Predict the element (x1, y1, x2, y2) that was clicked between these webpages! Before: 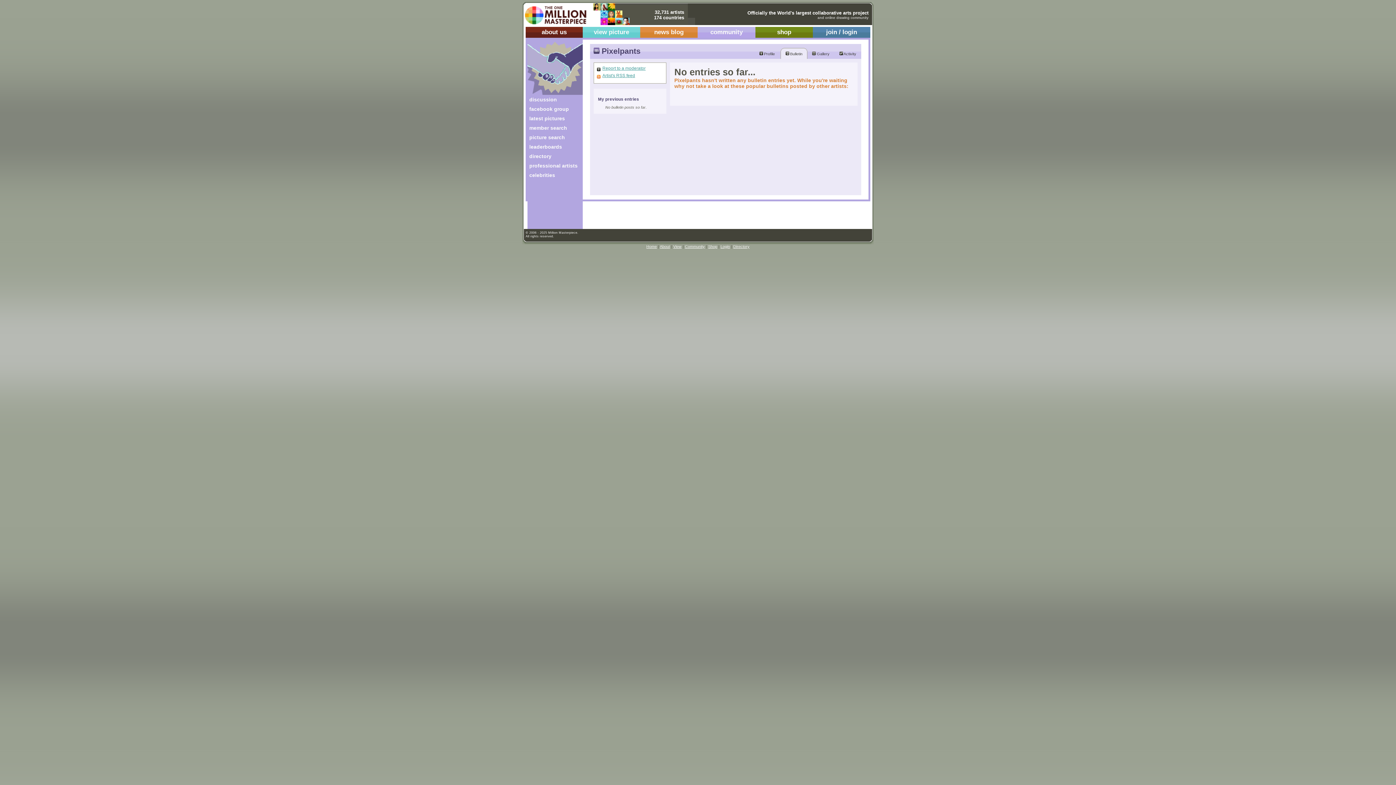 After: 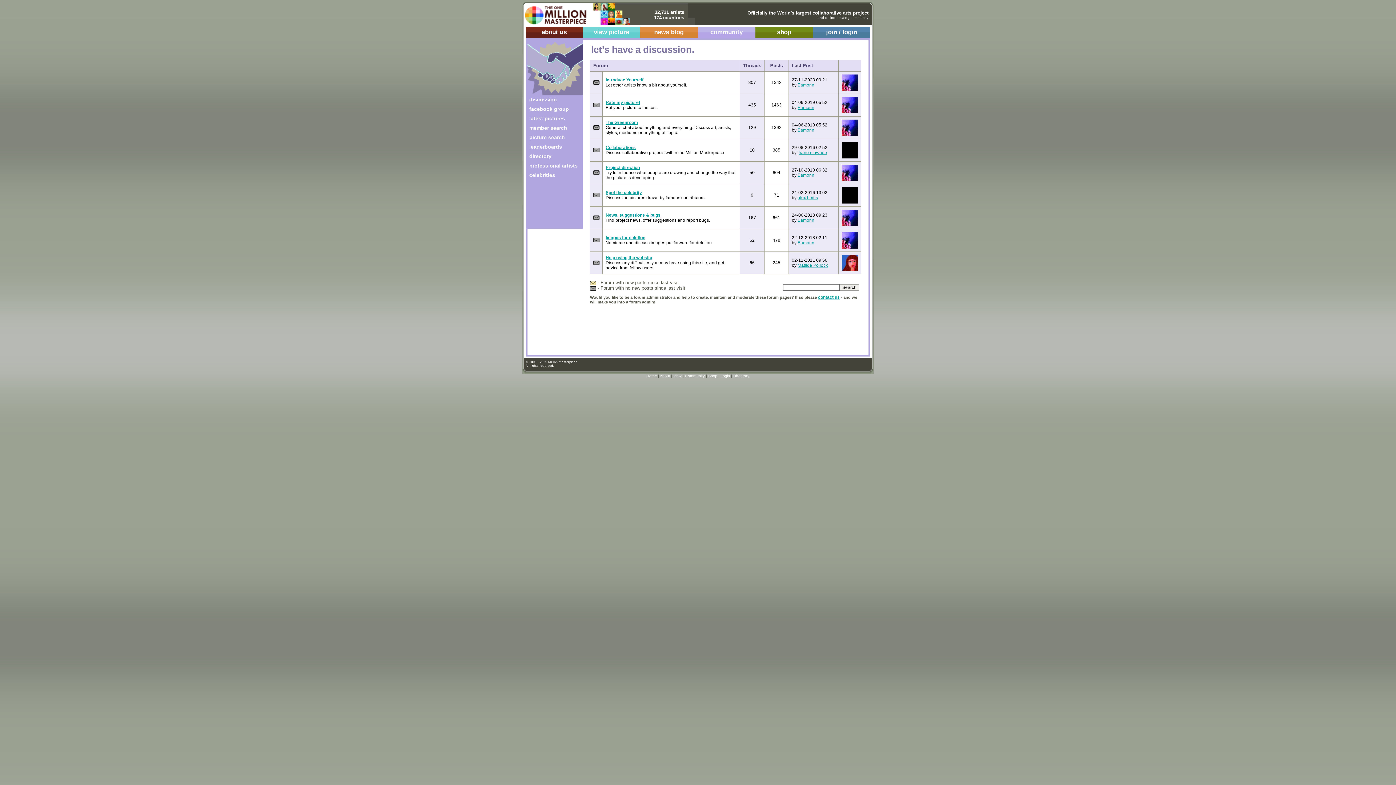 Action: bbox: (529, 96, 557, 102) label: discussion